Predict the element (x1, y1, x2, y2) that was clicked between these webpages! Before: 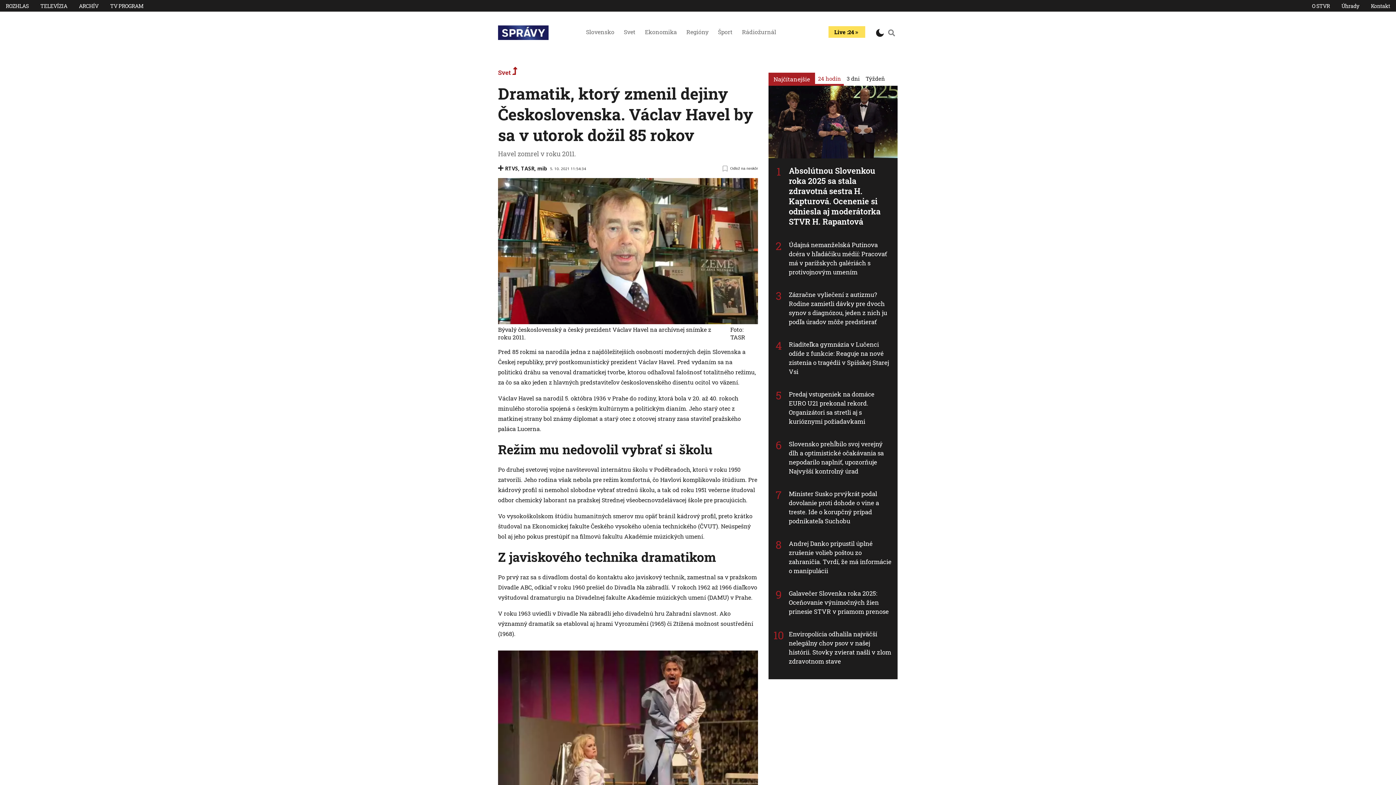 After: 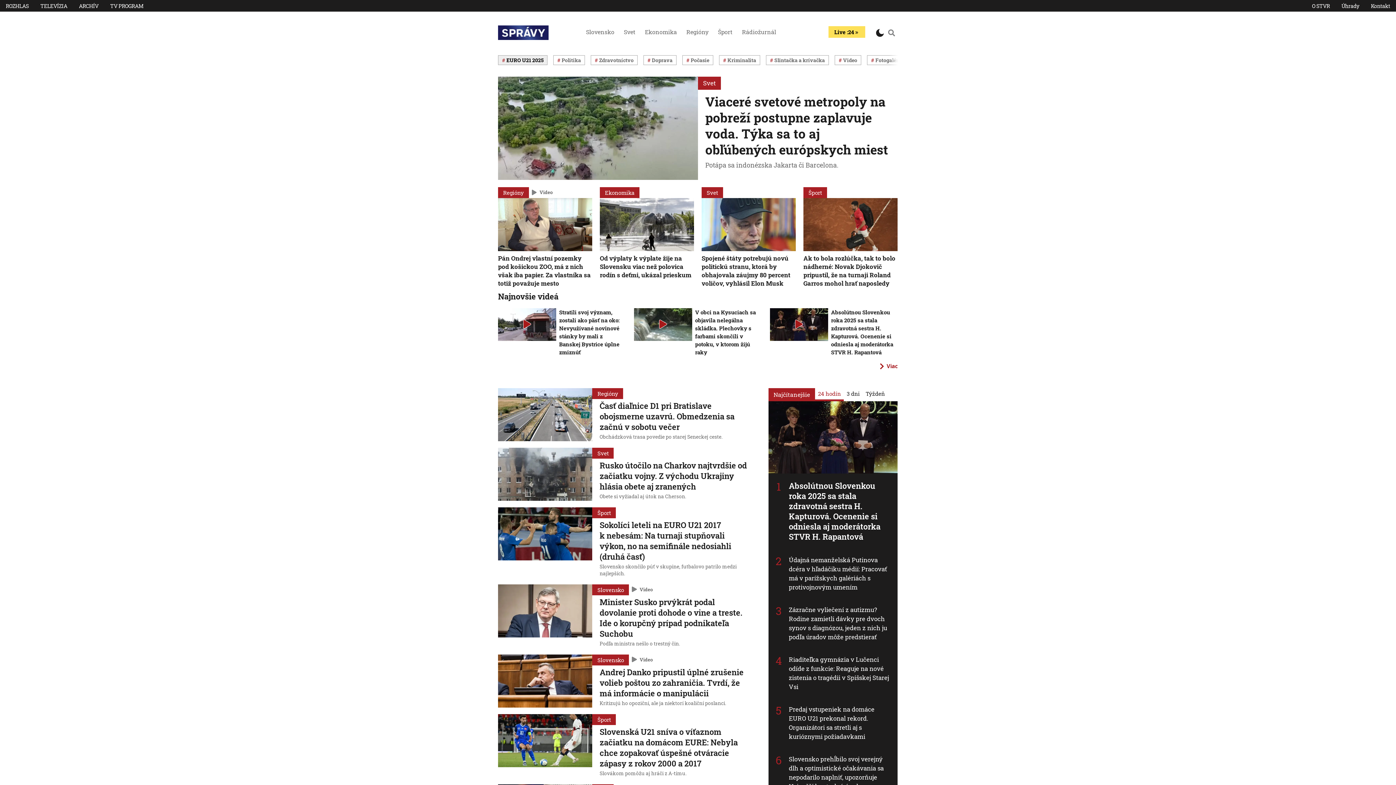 Action: bbox: (498, 25, 578, 40)